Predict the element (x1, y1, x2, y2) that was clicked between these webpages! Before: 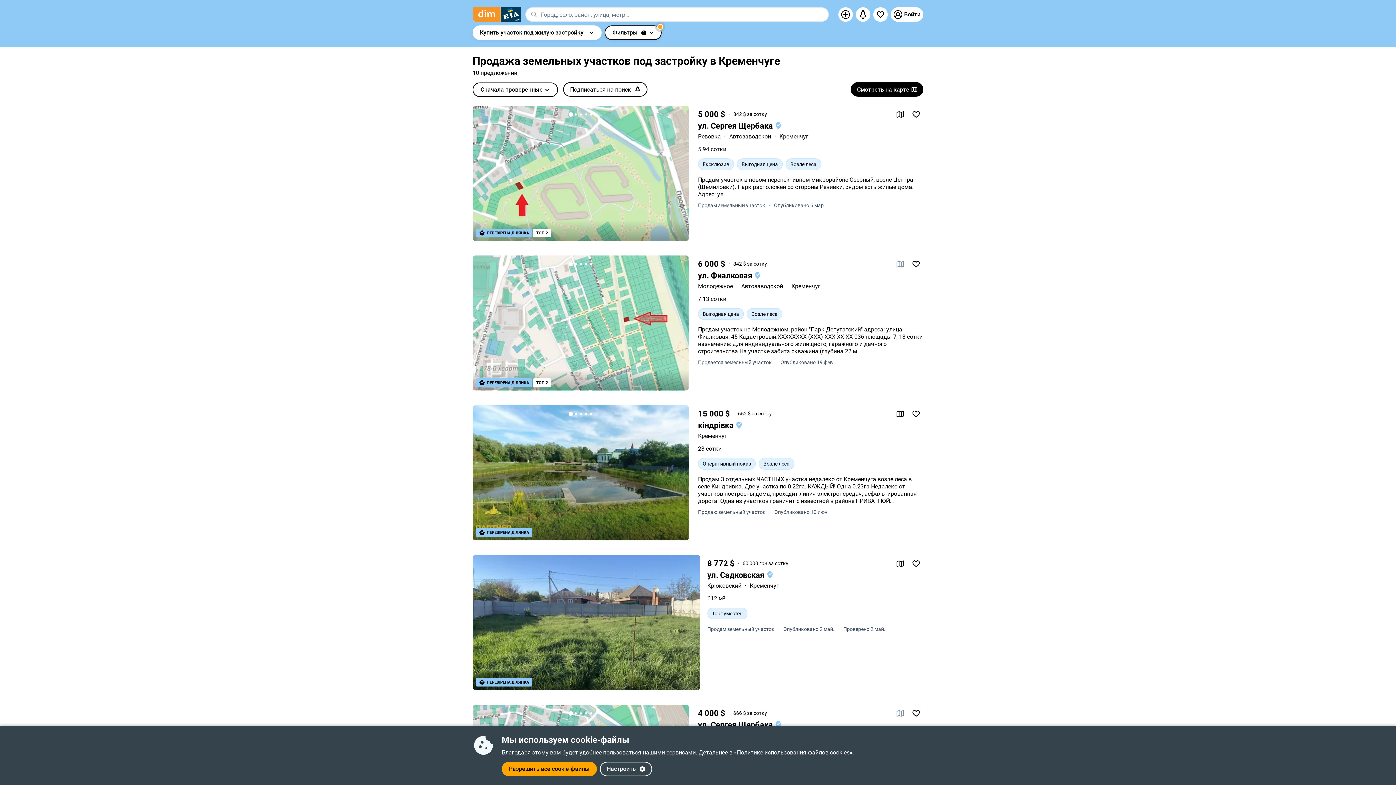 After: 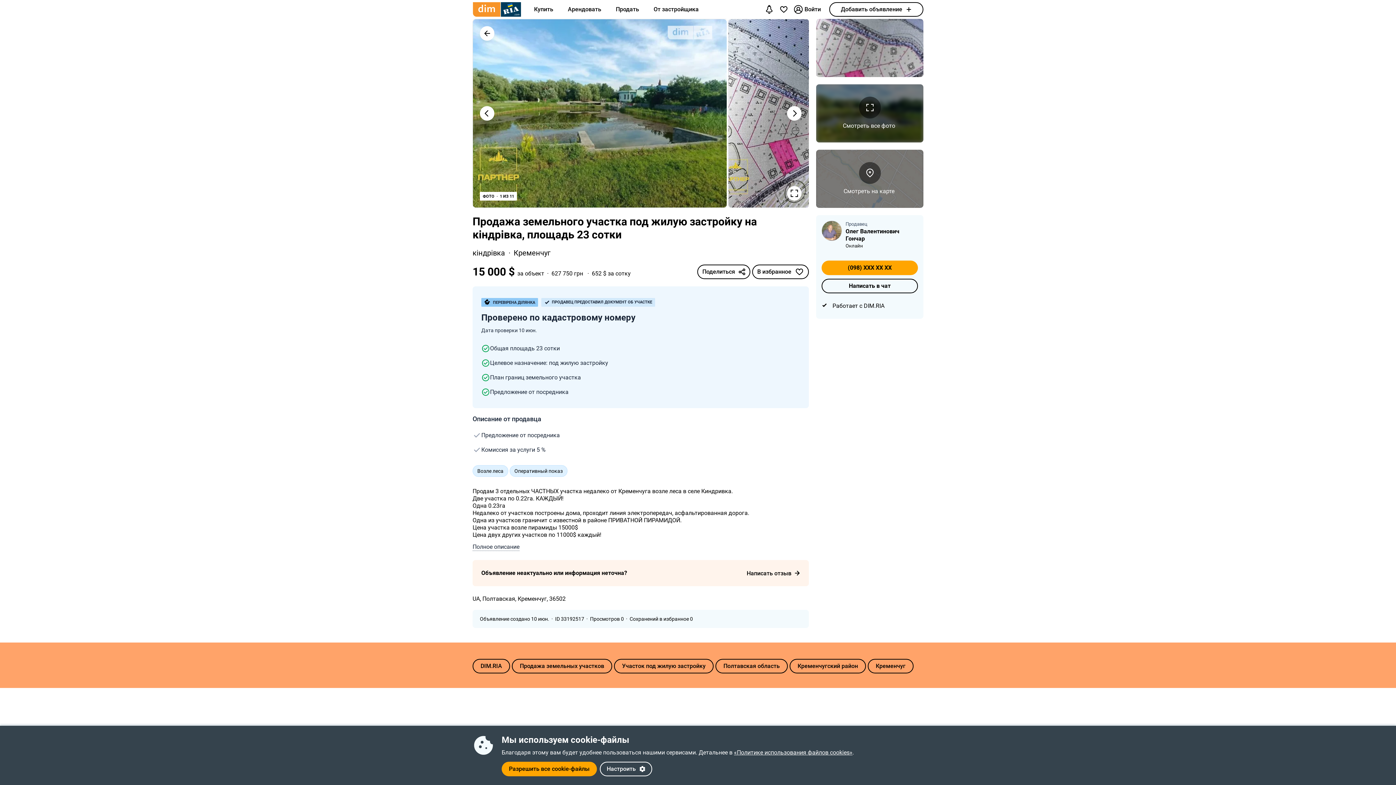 Action: bbox: (472, 405, 689, 540)